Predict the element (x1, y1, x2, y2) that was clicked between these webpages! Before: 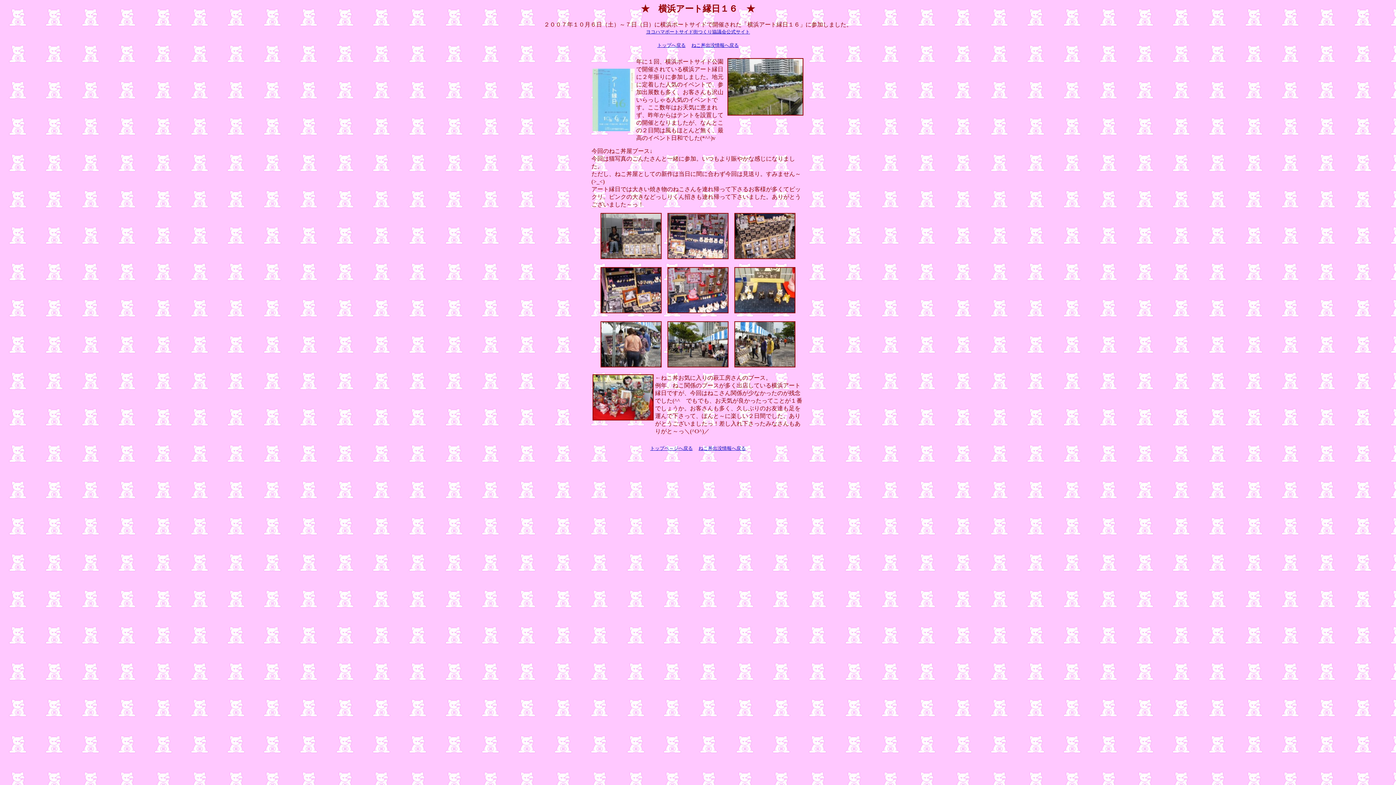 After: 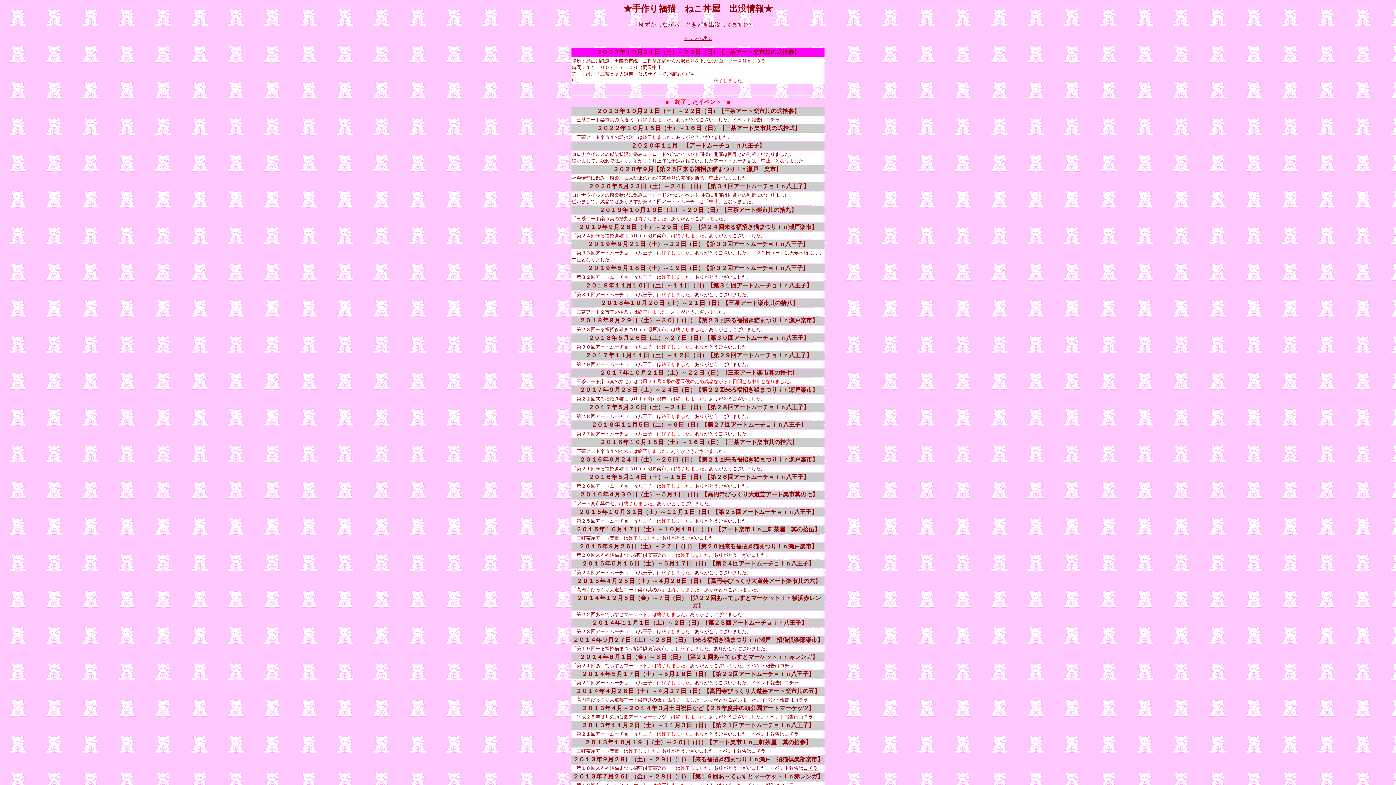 Action: bbox: (698, 445, 746, 451) label: ねこ丼出没情報へ戻る